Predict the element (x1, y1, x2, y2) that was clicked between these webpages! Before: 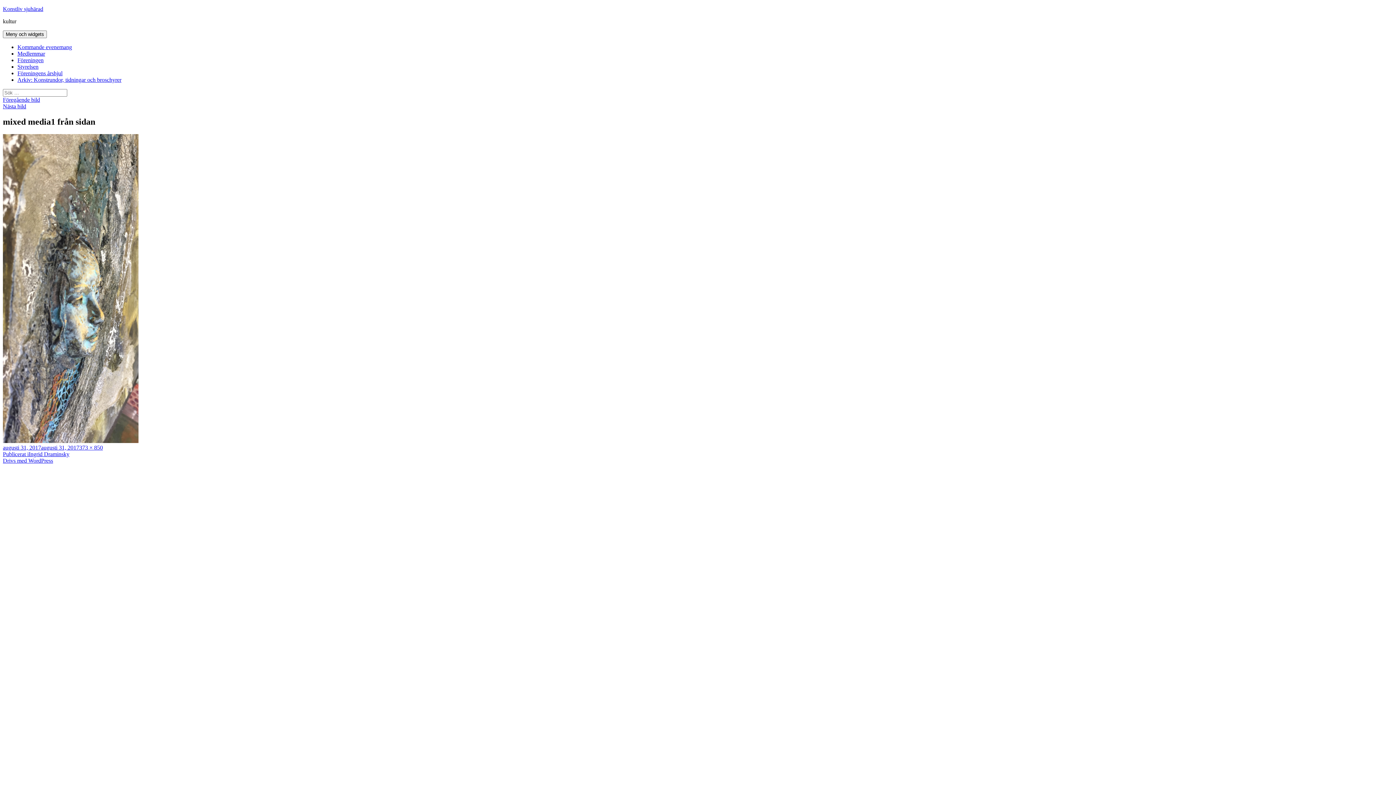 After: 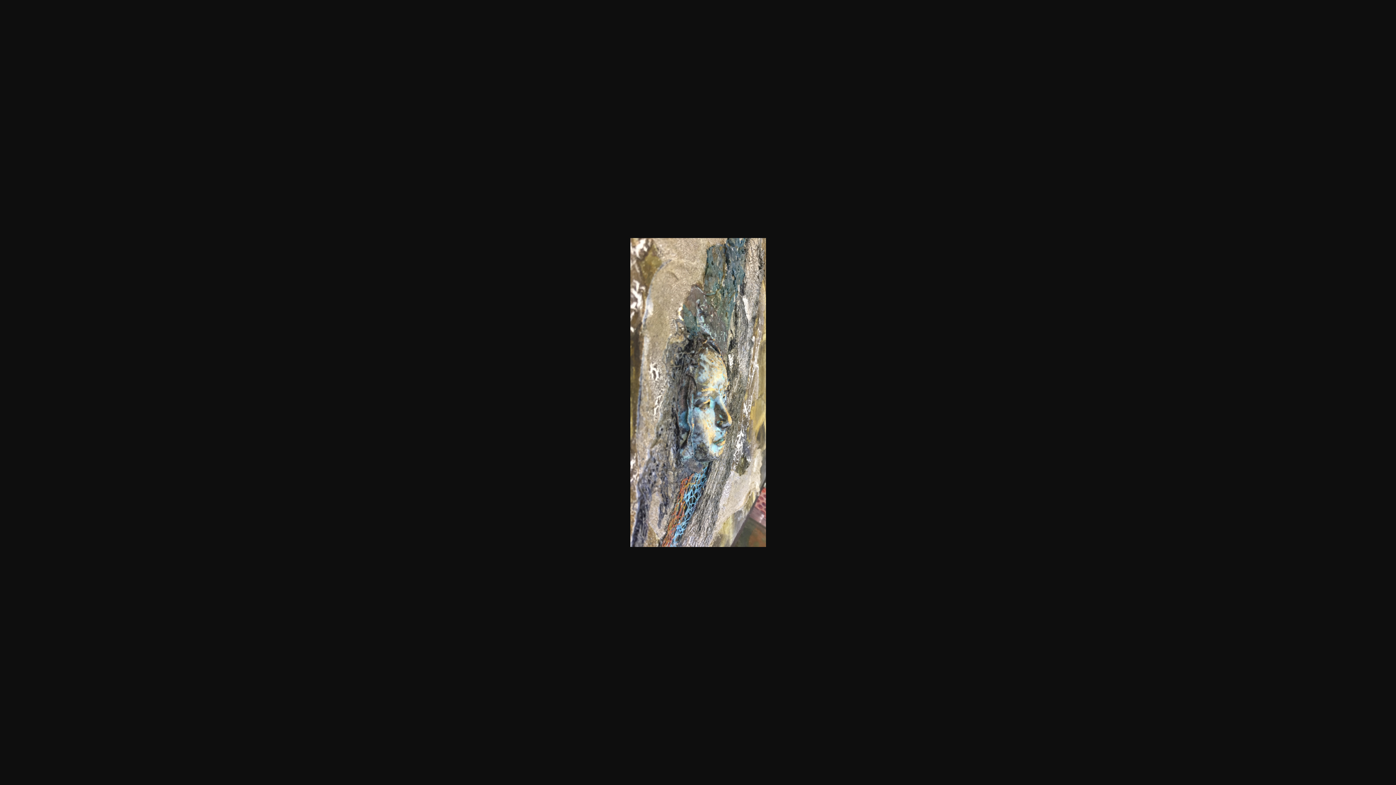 Action: label: 373 × 850 bbox: (79, 444, 102, 450)